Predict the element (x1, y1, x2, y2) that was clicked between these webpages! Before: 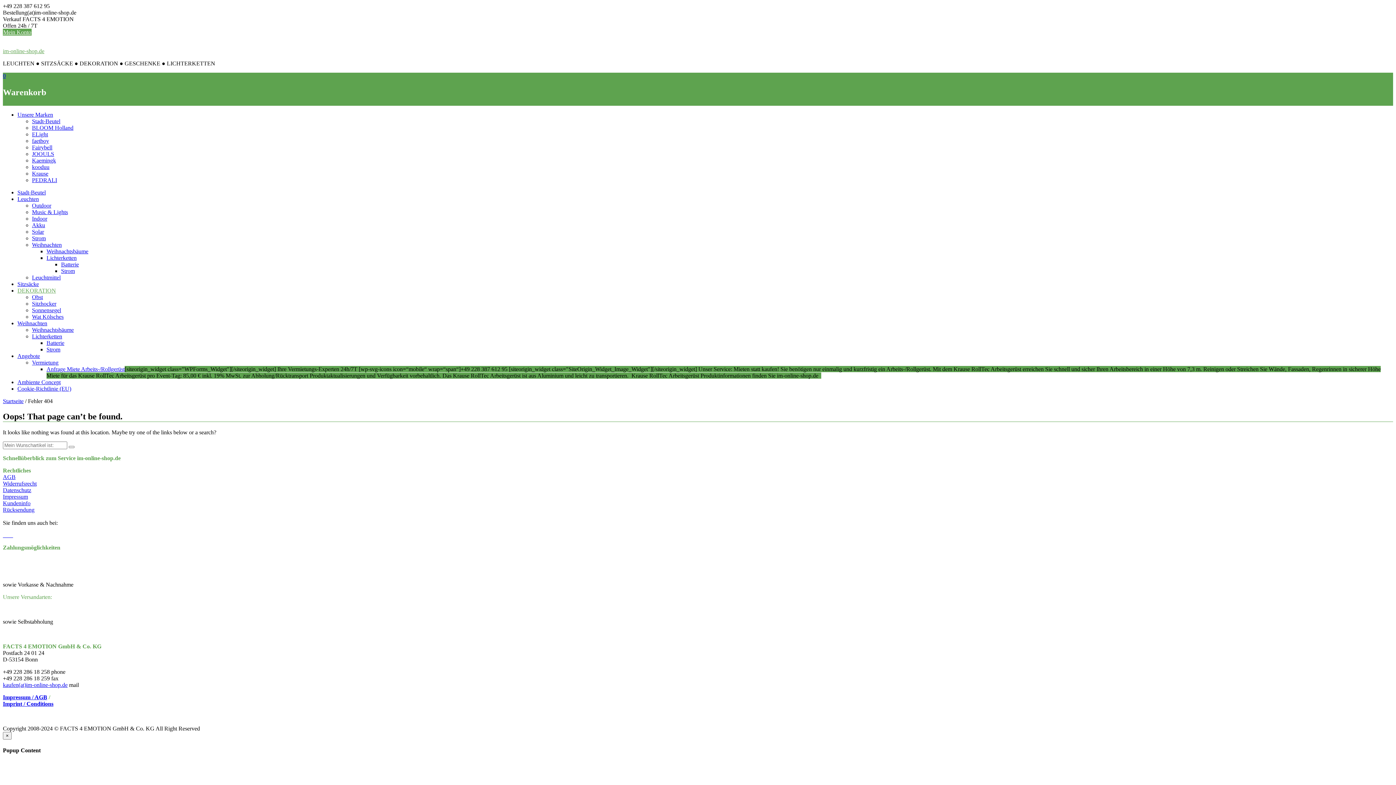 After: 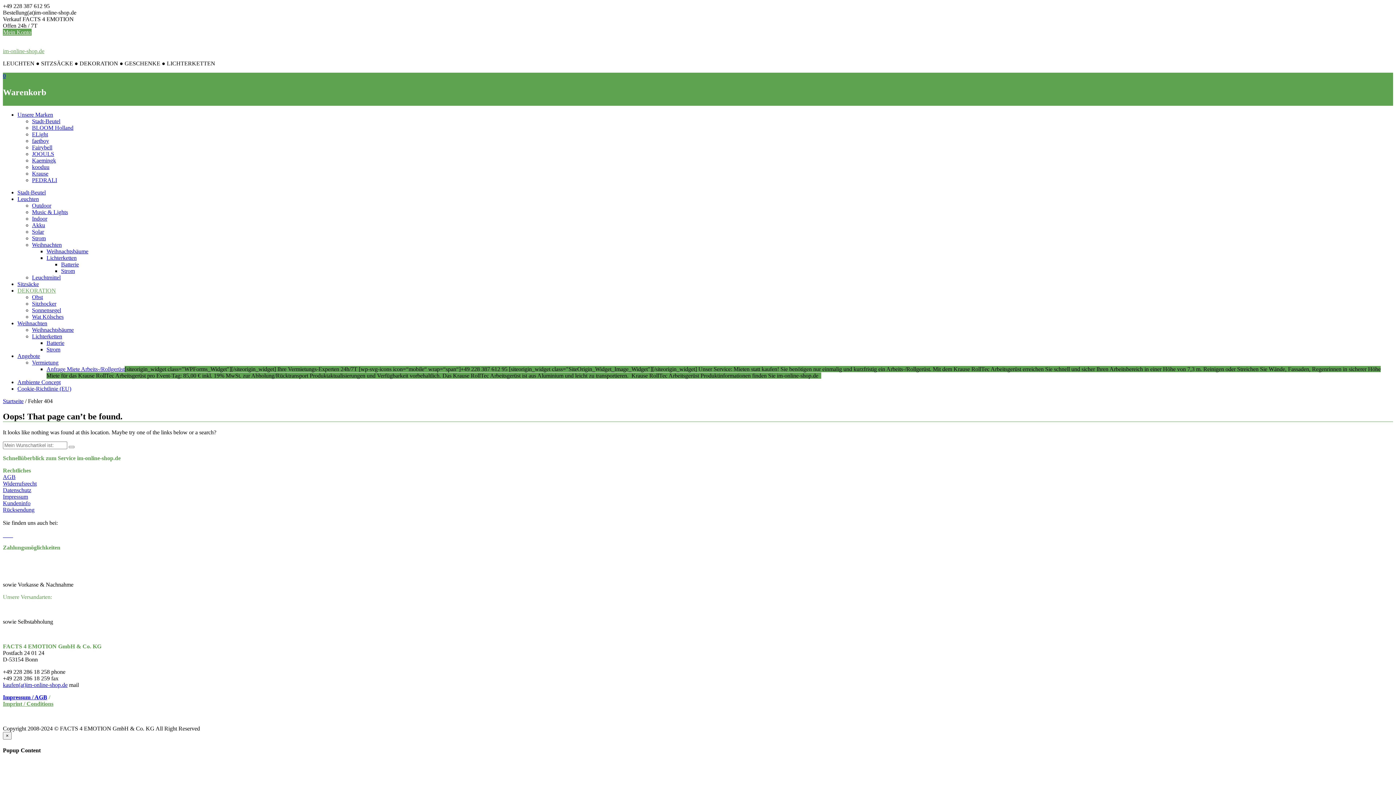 Action: bbox: (2, 700, 53, 707) label: Imprint / Conditions